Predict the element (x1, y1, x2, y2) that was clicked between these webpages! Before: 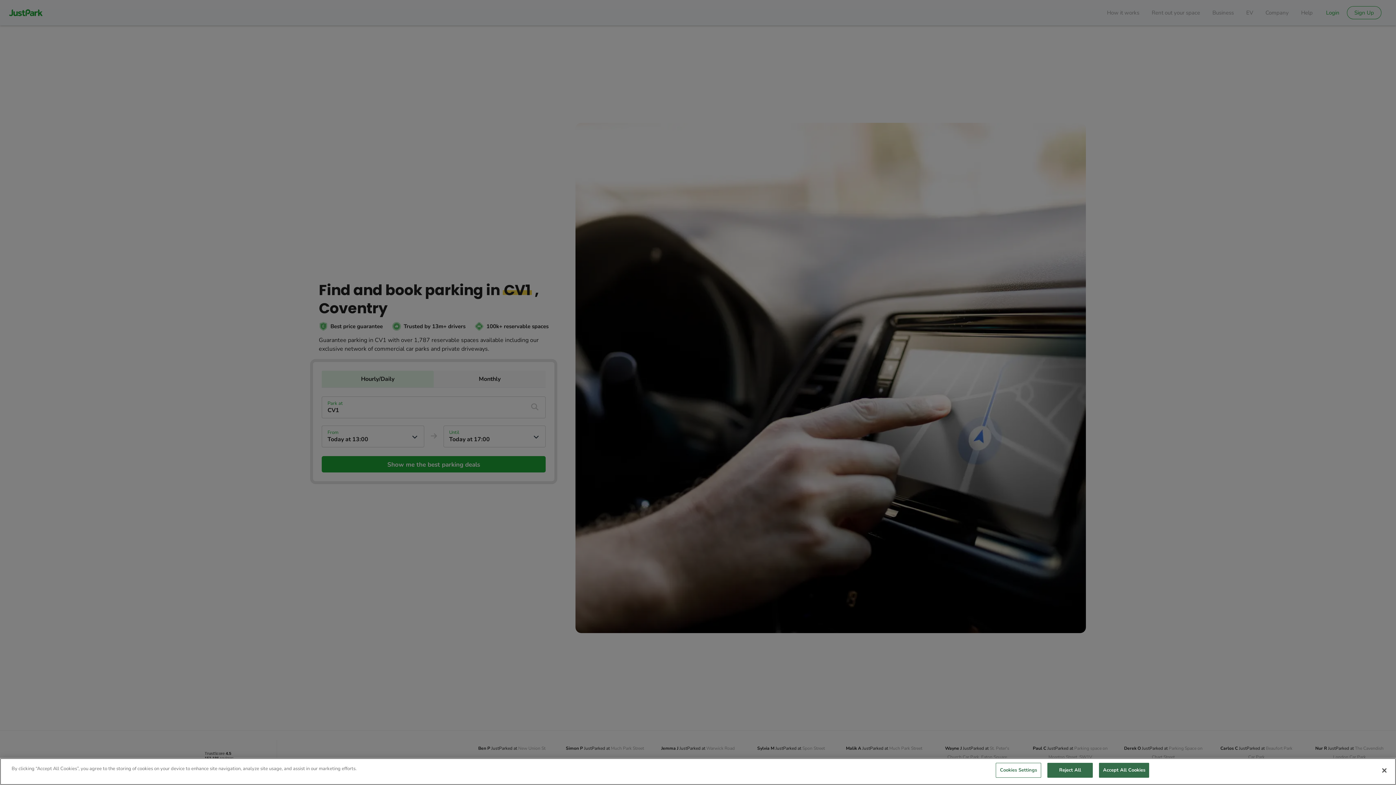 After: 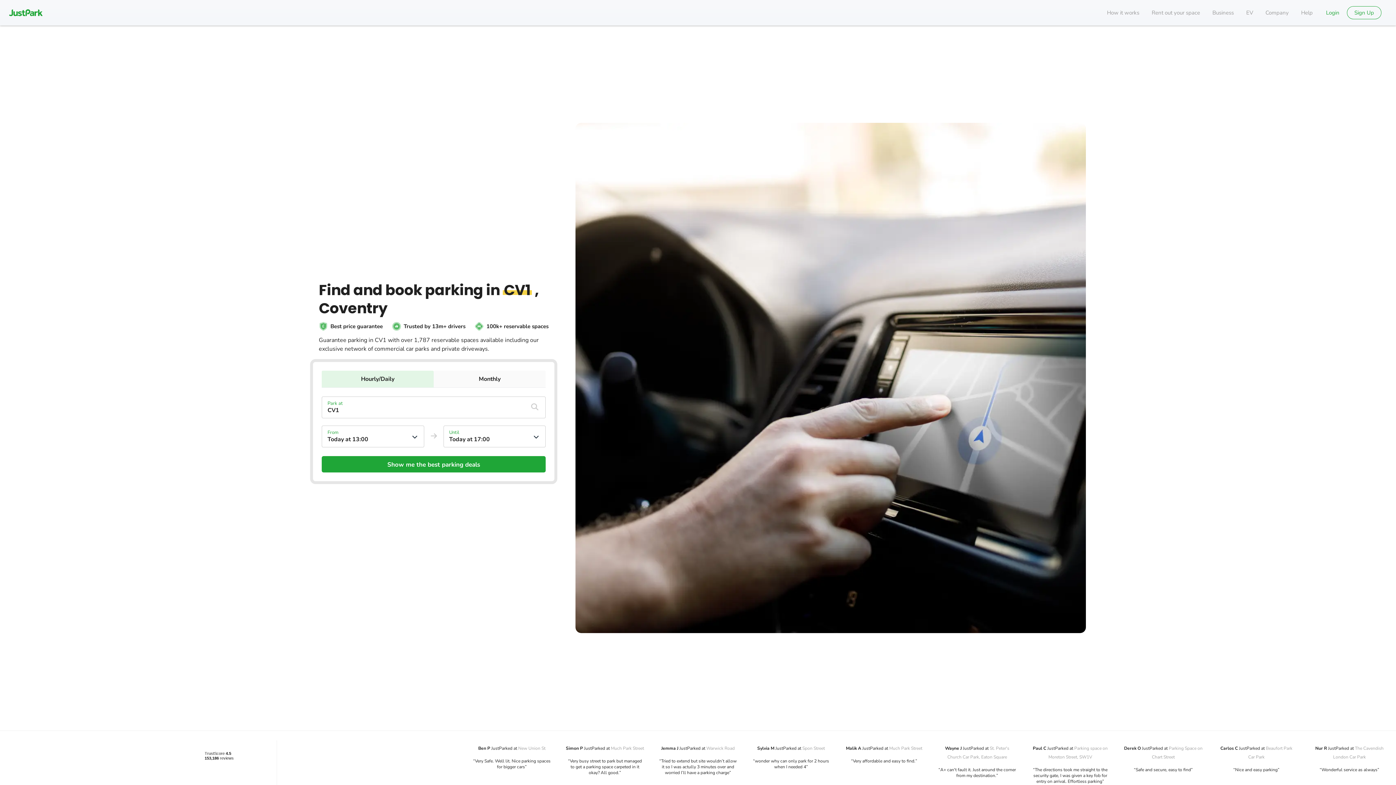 Action: bbox: (1047, 763, 1093, 778) label: Reject All